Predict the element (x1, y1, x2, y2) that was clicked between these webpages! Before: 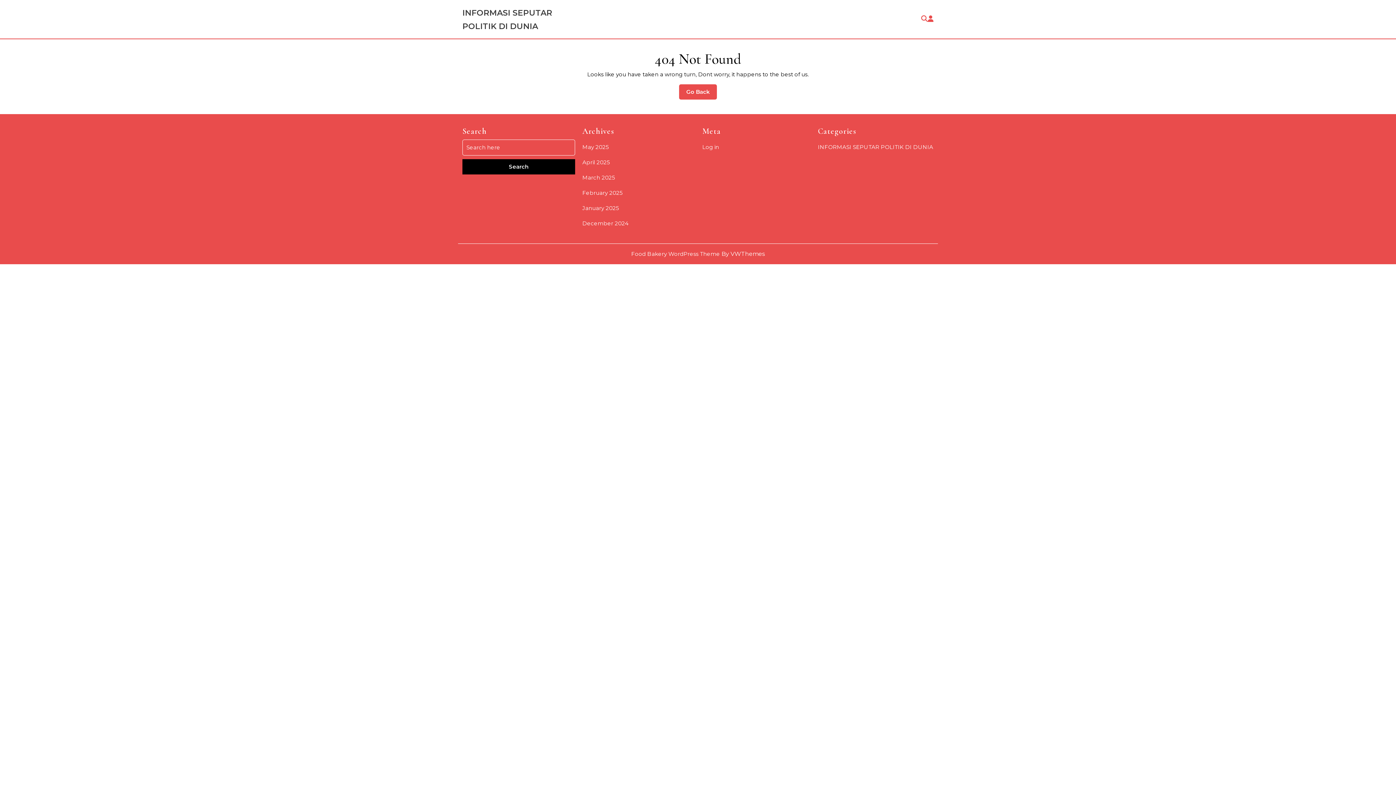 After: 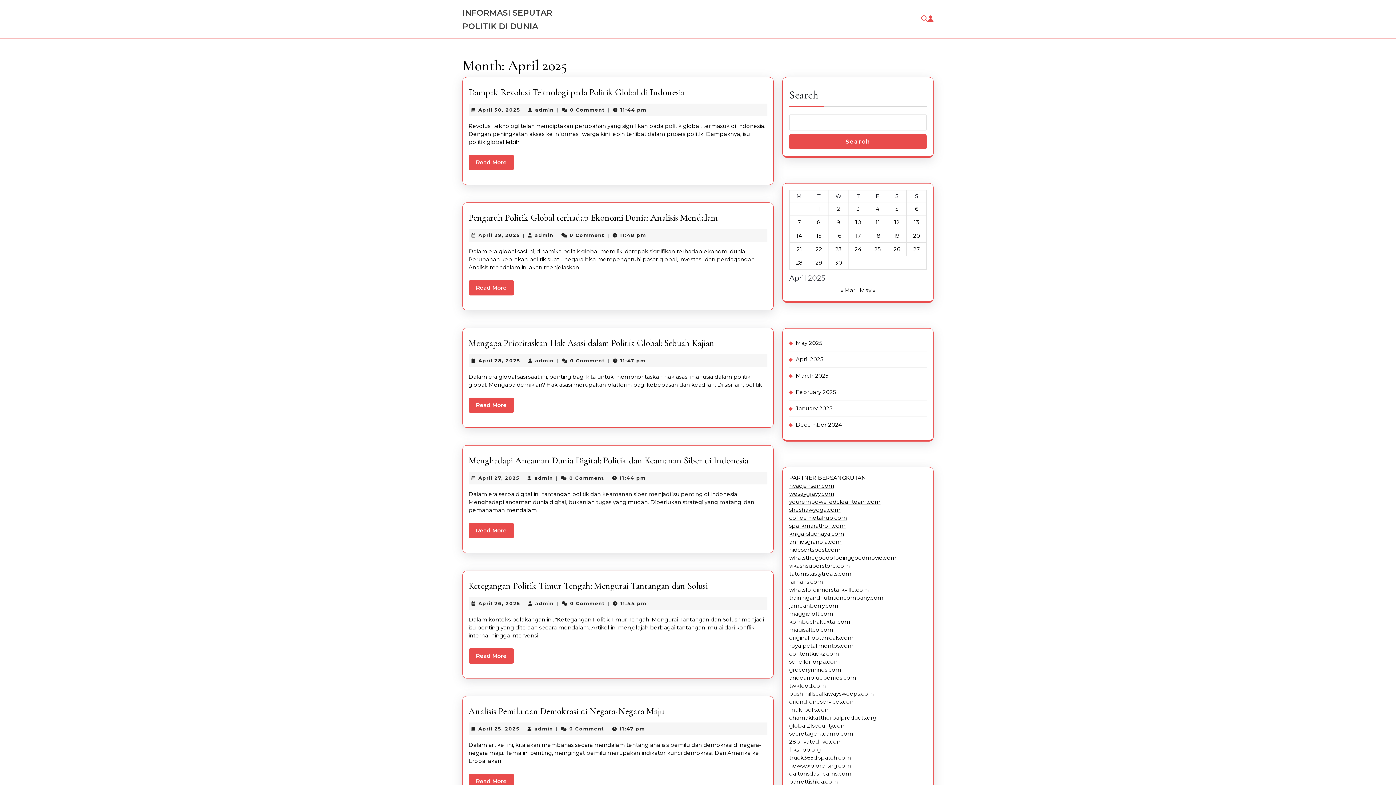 Action: label: April 2025 bbox: (582, 158, 610, 165)